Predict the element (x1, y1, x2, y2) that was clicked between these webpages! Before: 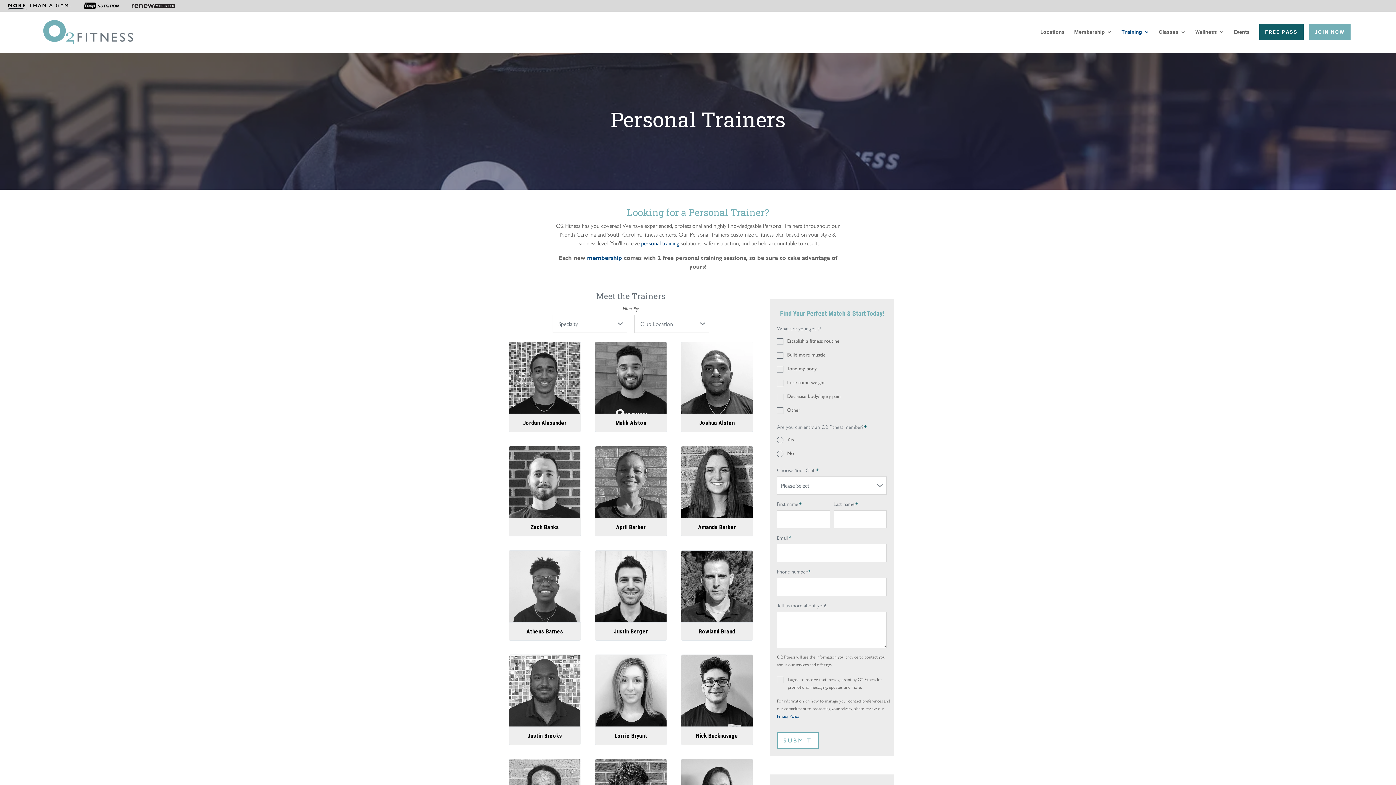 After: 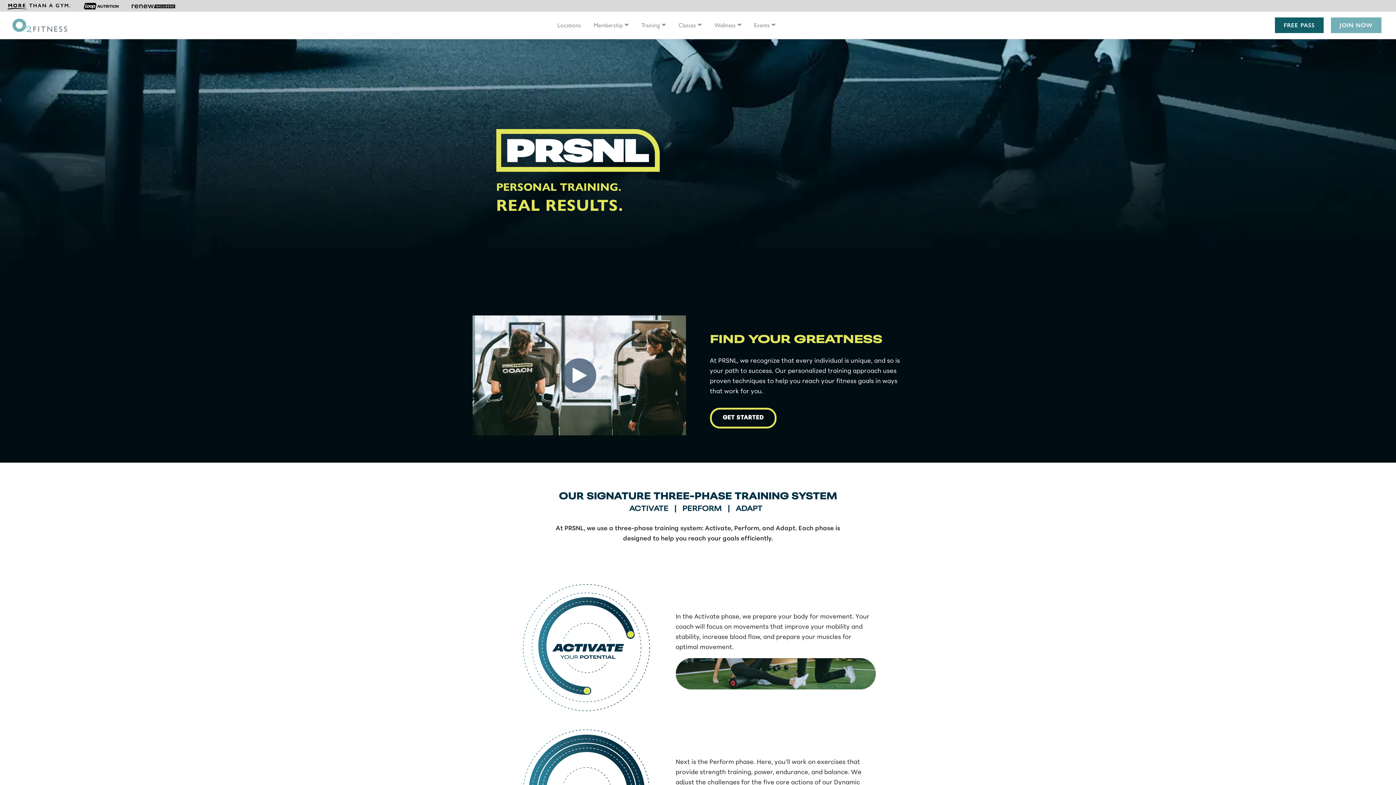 Action: label: Training bbox: (1121, 29, 1149, 52)